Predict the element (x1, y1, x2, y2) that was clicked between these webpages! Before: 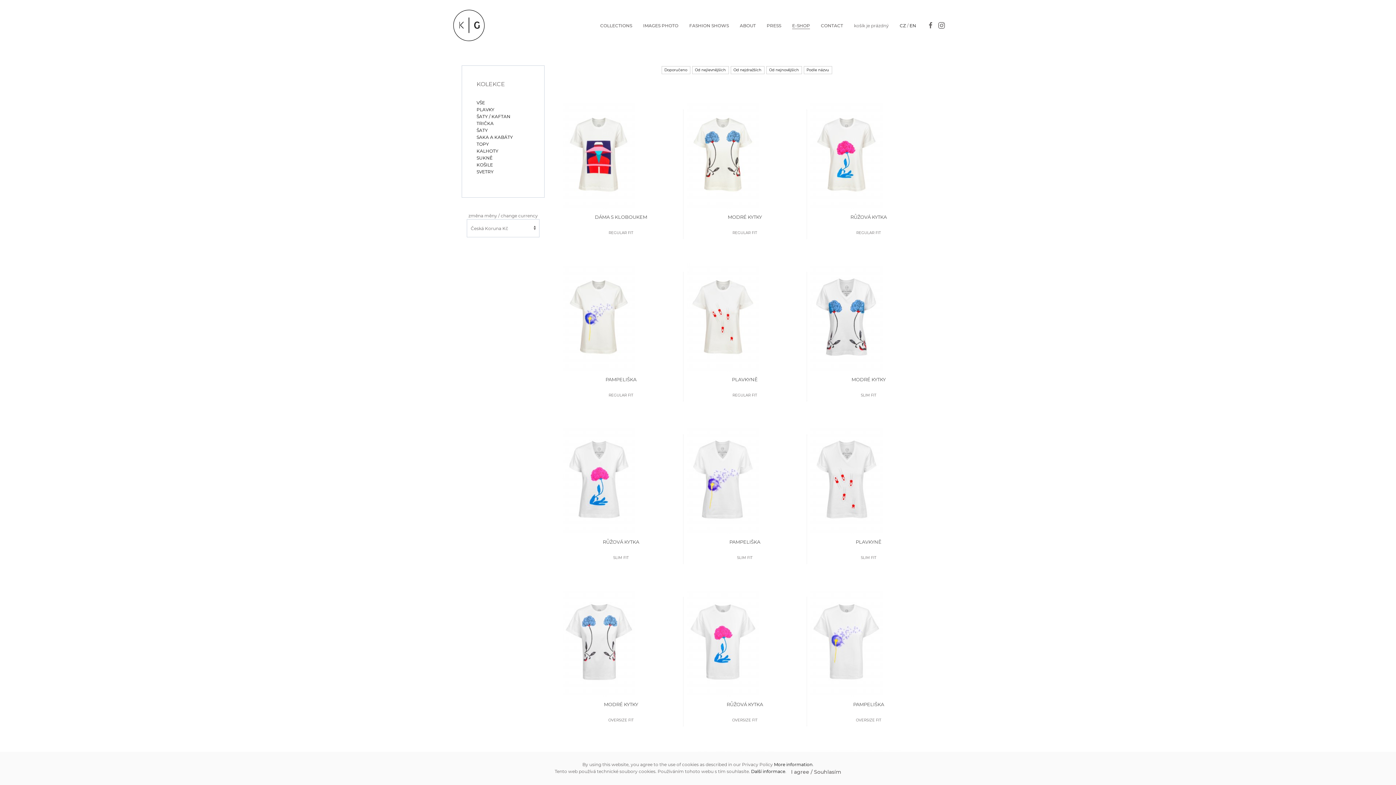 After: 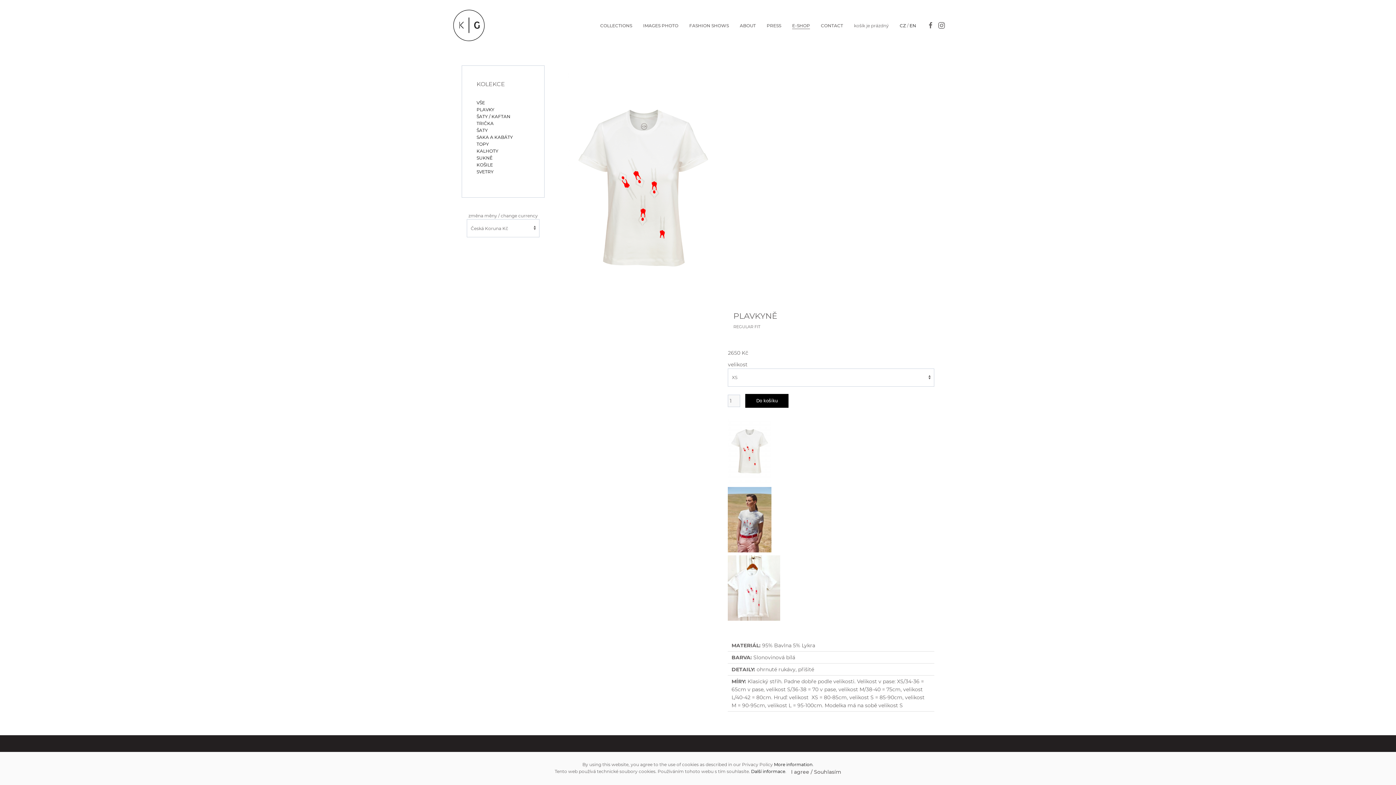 Action: bbox: (686, 314, 759, 319)